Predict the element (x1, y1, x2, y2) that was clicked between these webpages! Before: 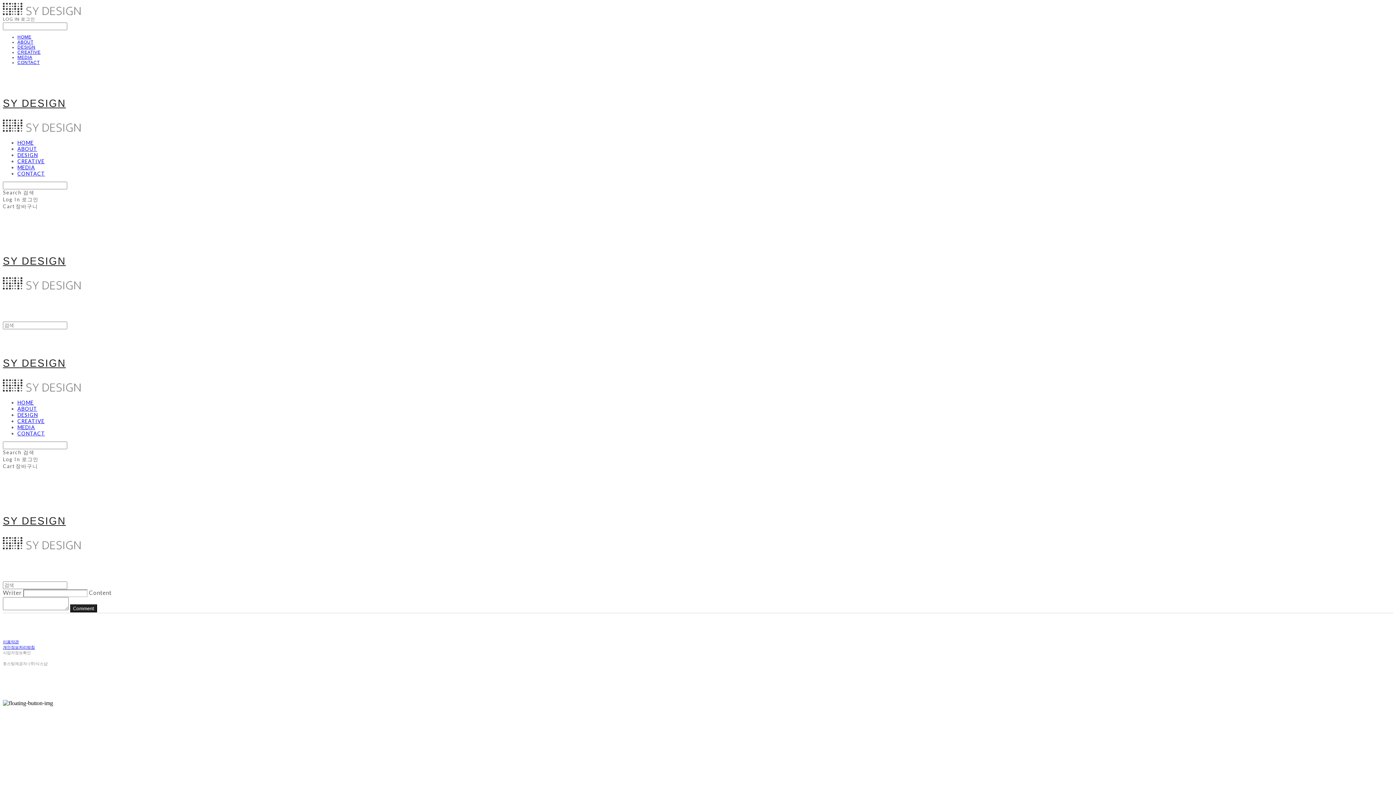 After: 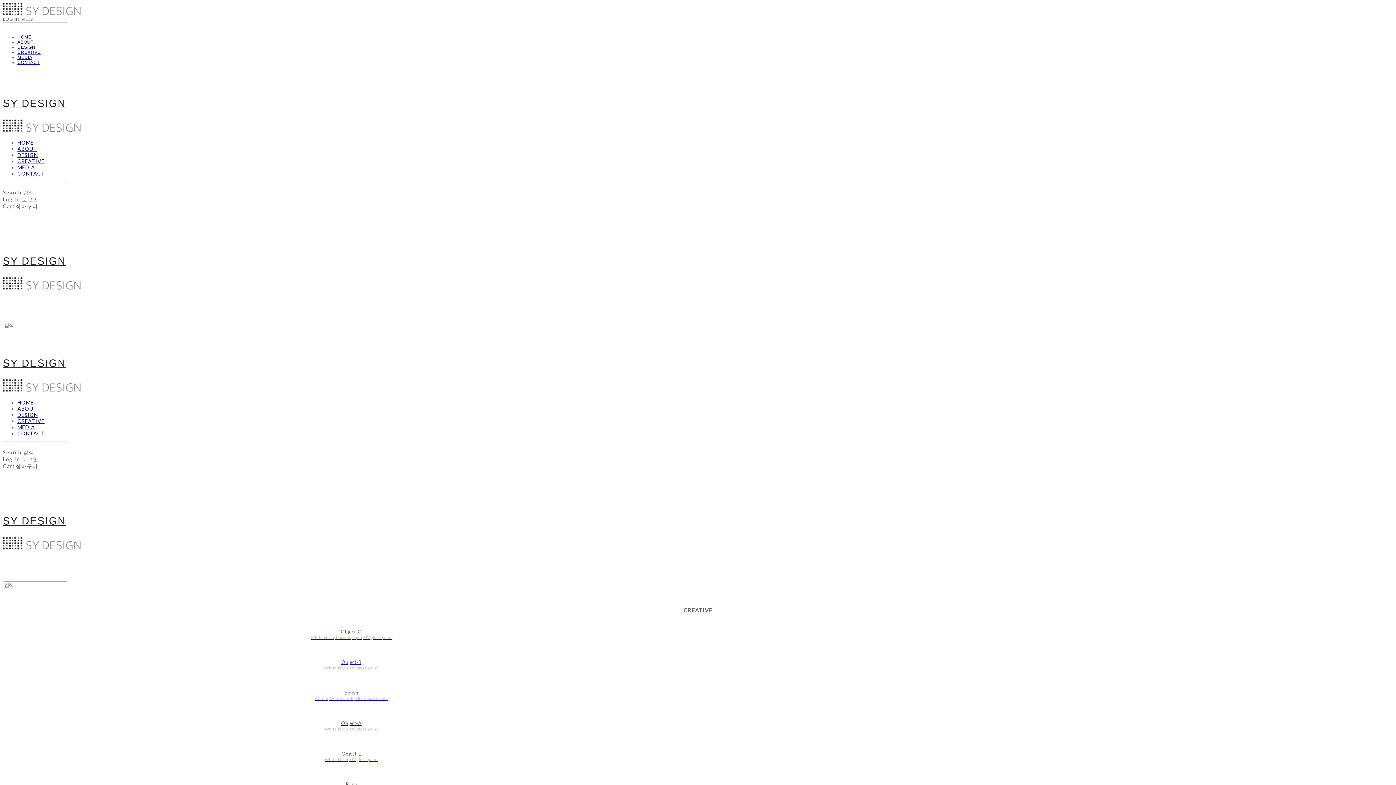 Action: label: CREATIVE bbox: (17, 418, 44, 424)